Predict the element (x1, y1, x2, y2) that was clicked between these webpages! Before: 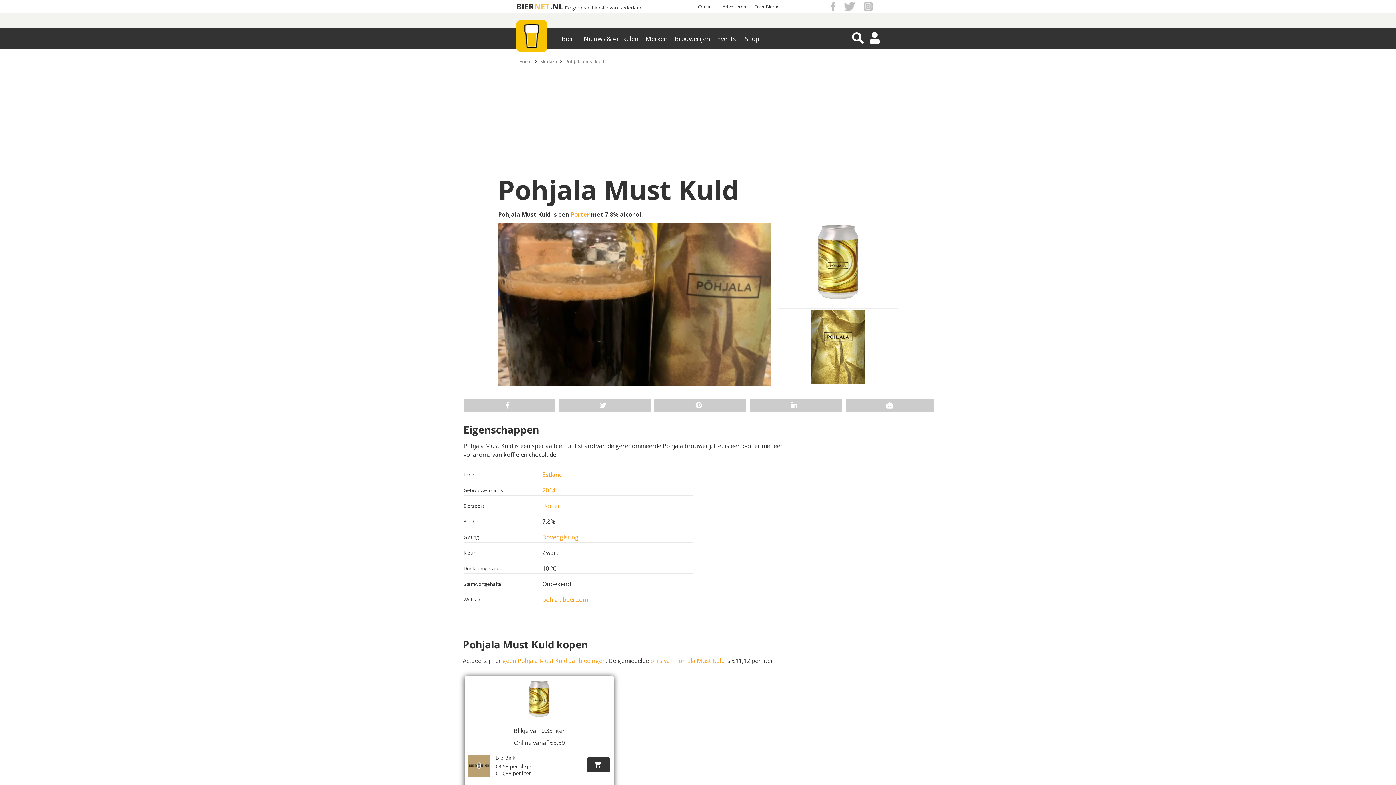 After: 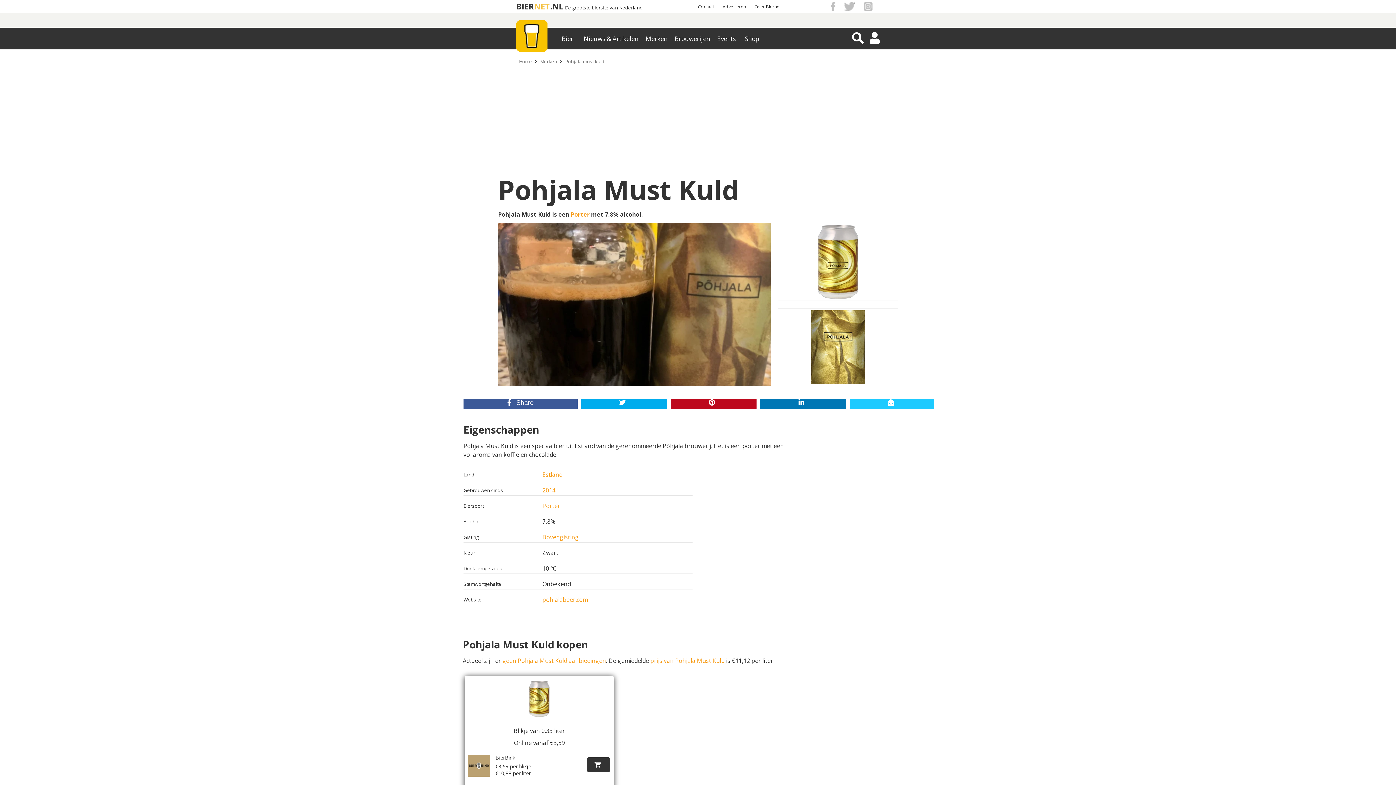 Action: bbox: (463, 402, 555, 415)